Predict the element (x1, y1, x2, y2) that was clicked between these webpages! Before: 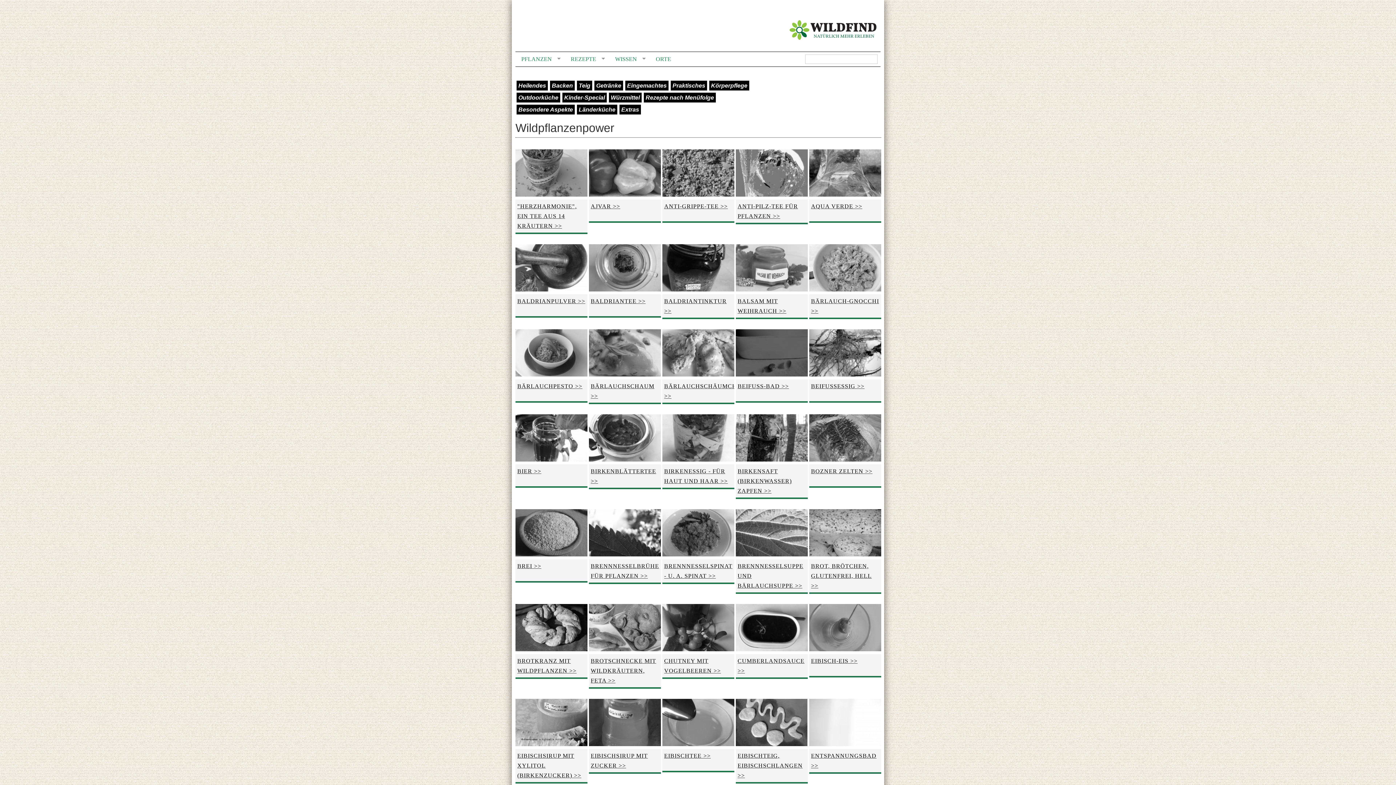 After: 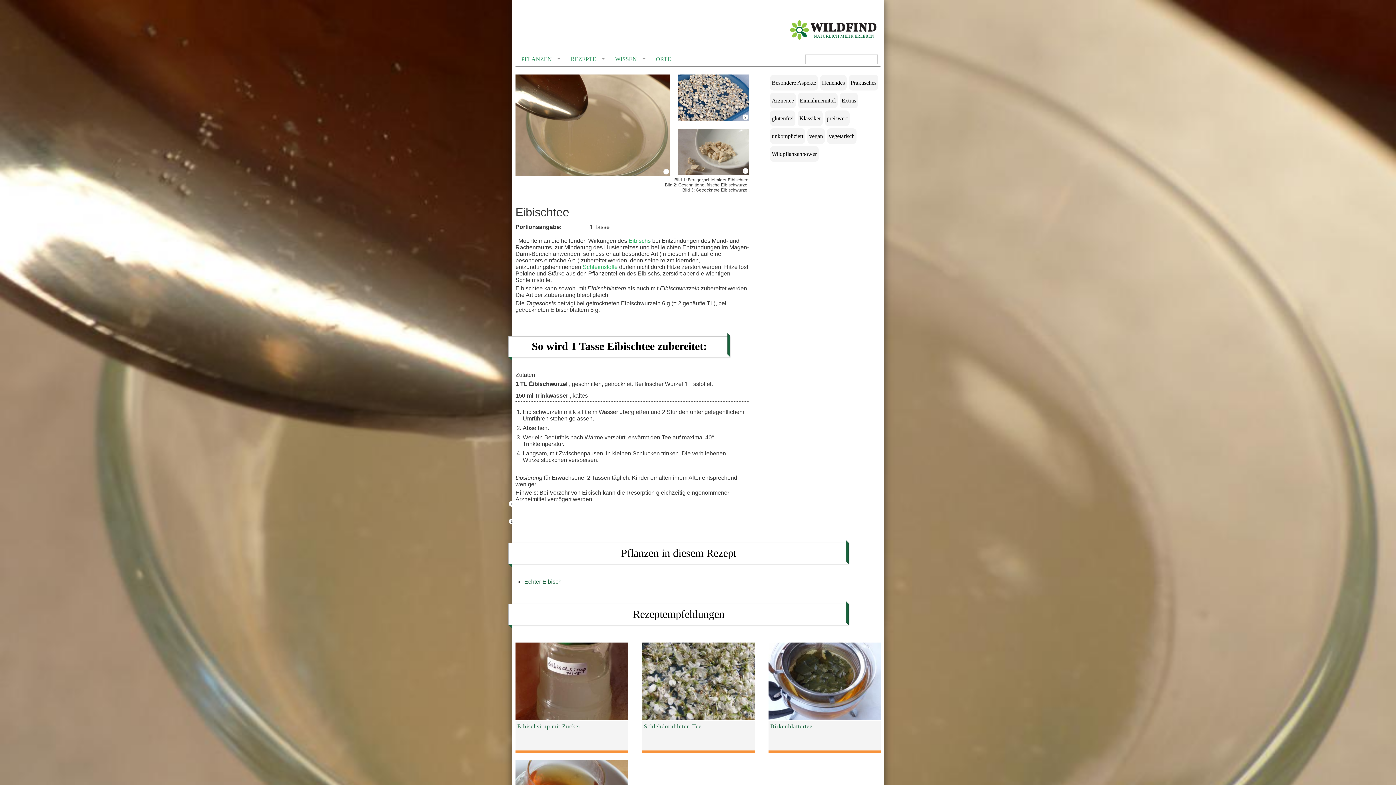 Action: label: EIBISCHTEE >> bbox: (662, 699, 734, 772)